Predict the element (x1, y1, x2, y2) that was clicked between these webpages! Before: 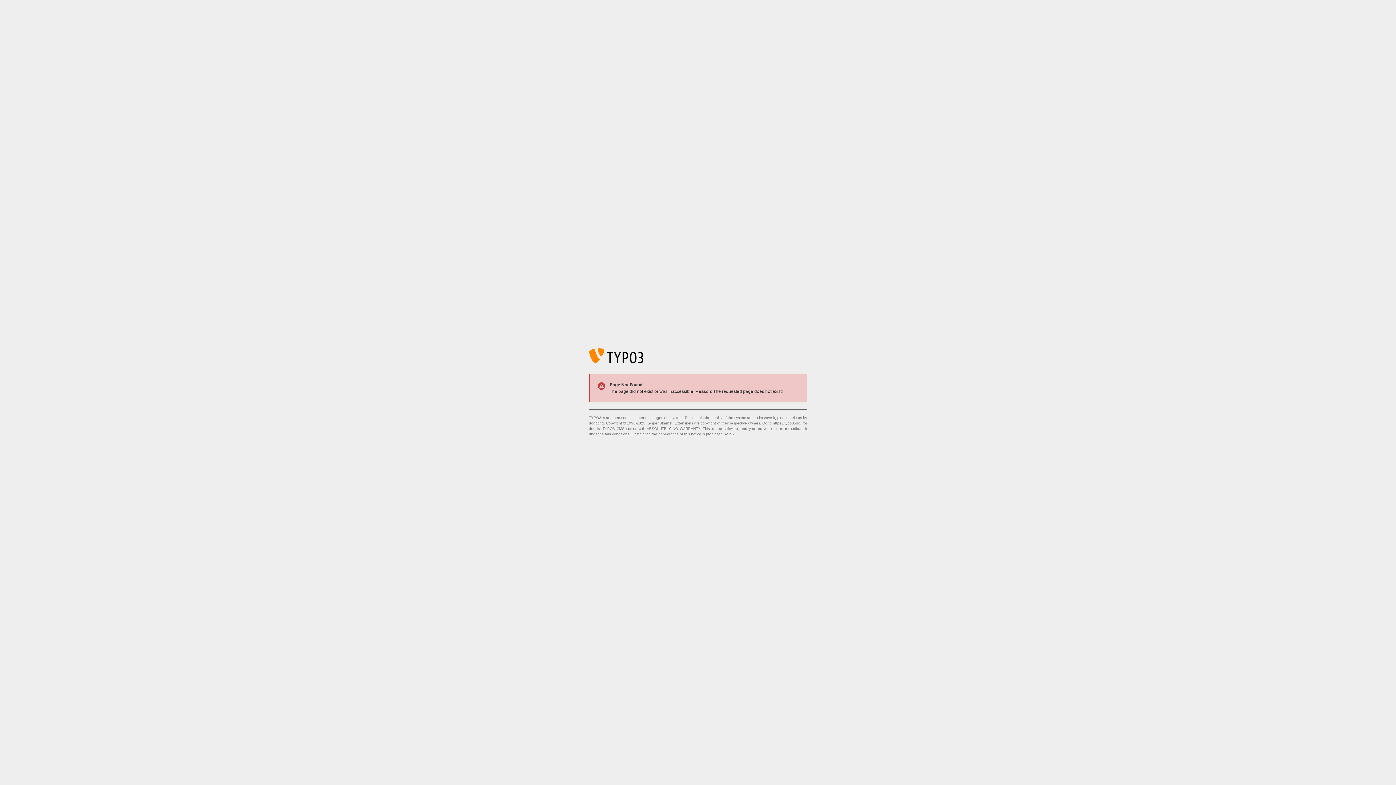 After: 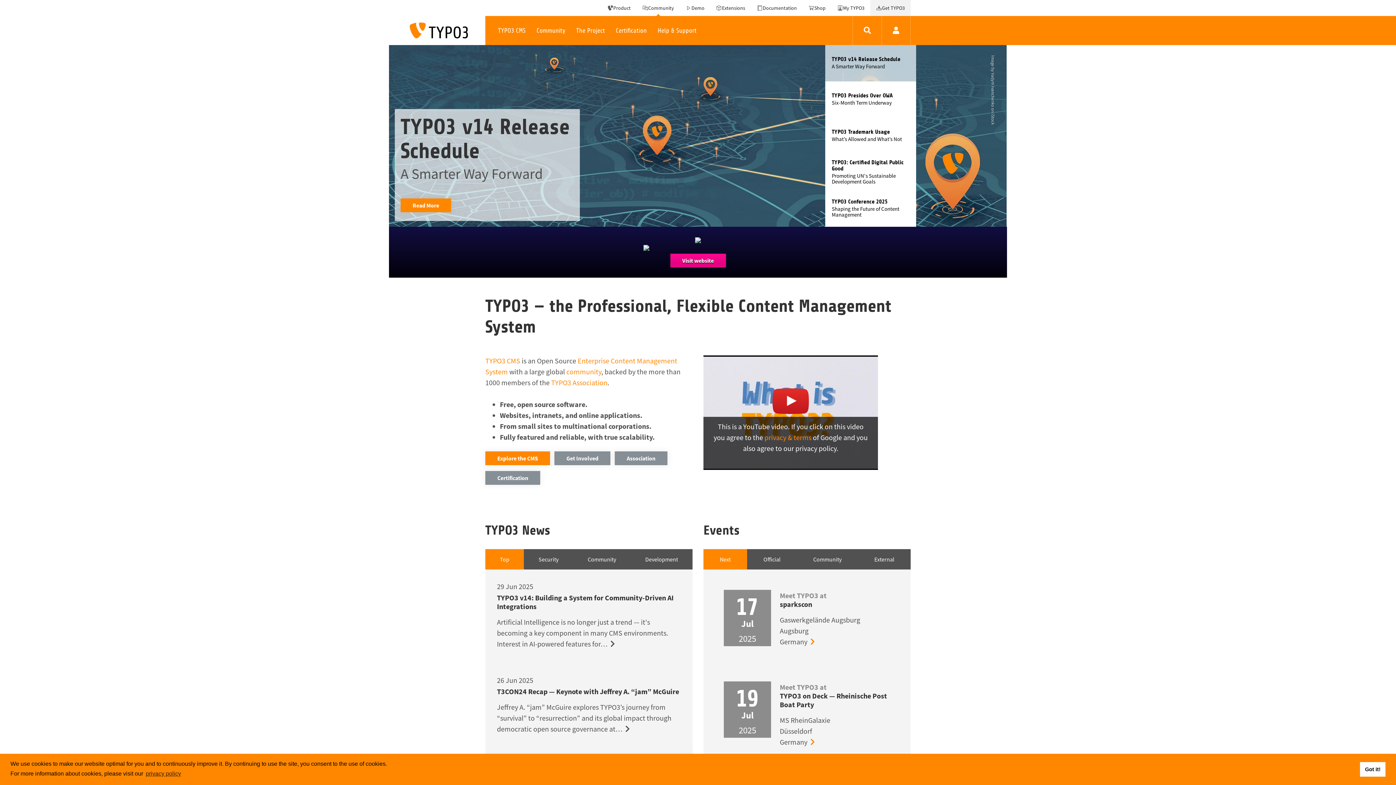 Action: label: https://typo3.org/ bbox: (773, 421, 801, 425)